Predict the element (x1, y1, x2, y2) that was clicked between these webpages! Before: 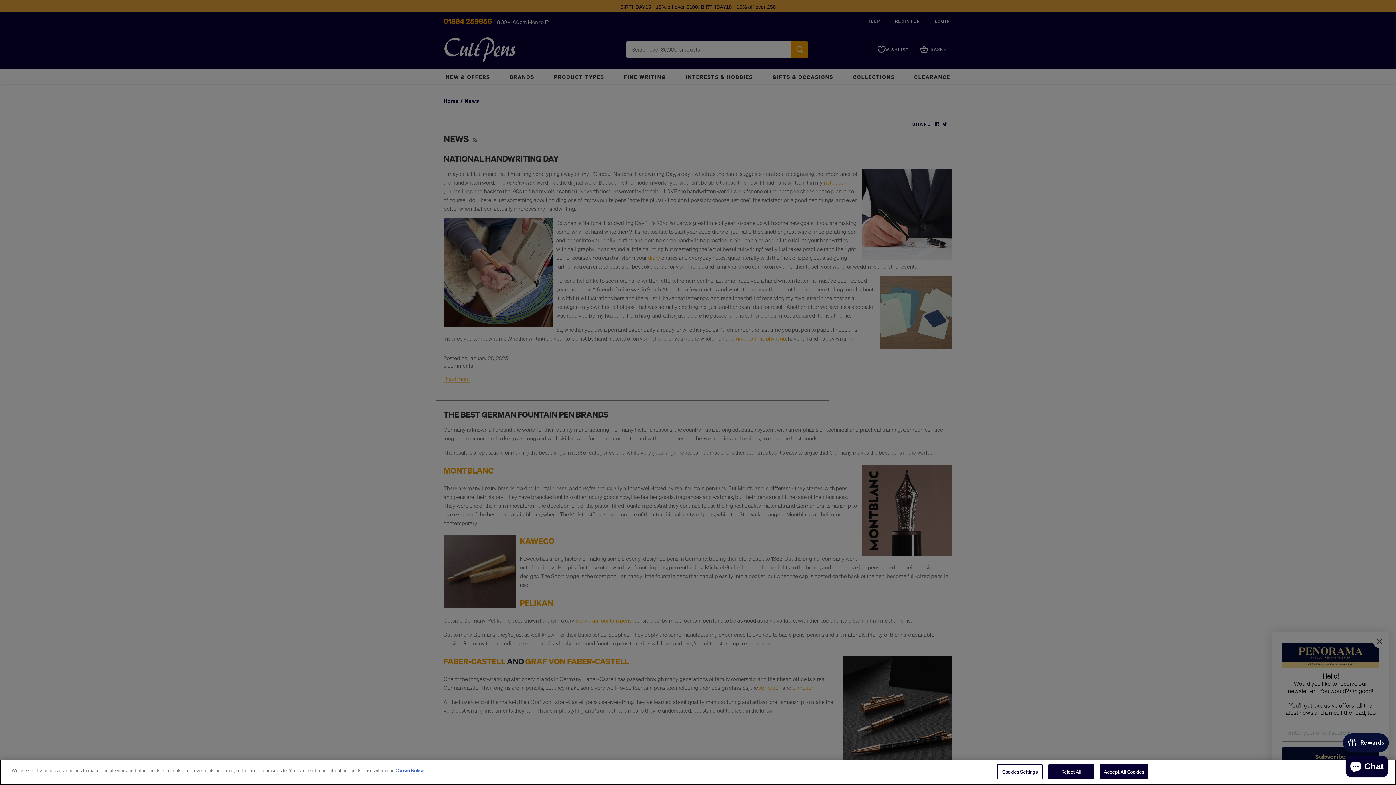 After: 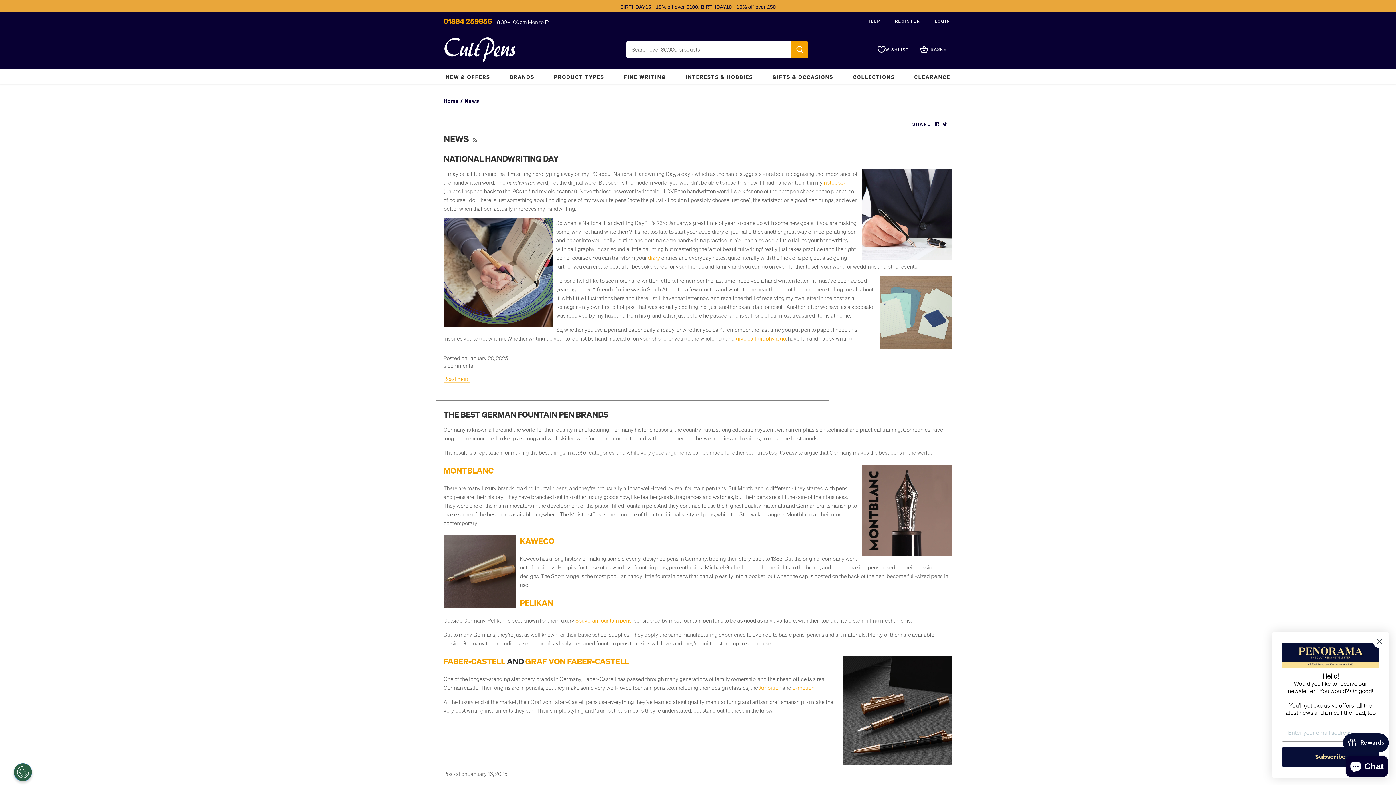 Action: label: Accept All Cookies bbox: (1100, 764, 1148, 779)